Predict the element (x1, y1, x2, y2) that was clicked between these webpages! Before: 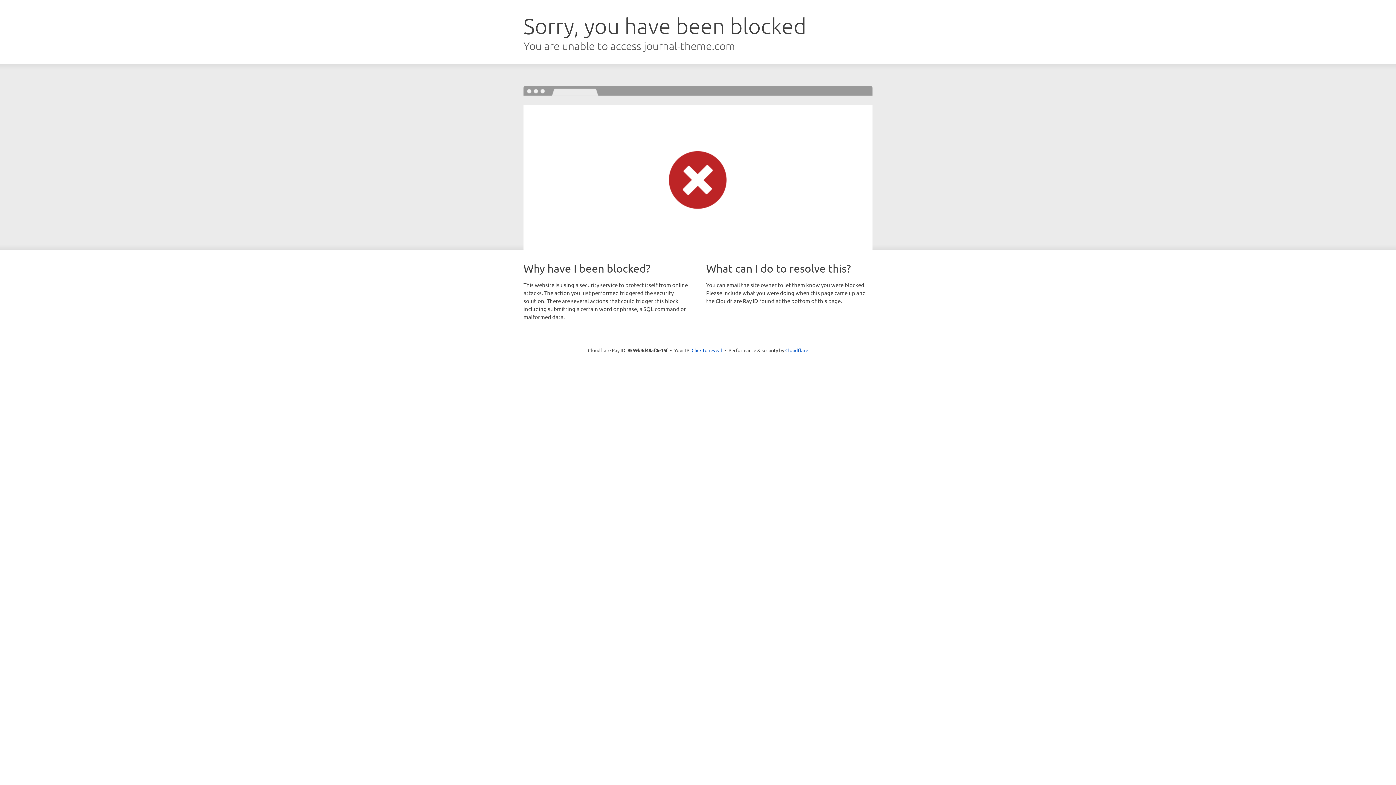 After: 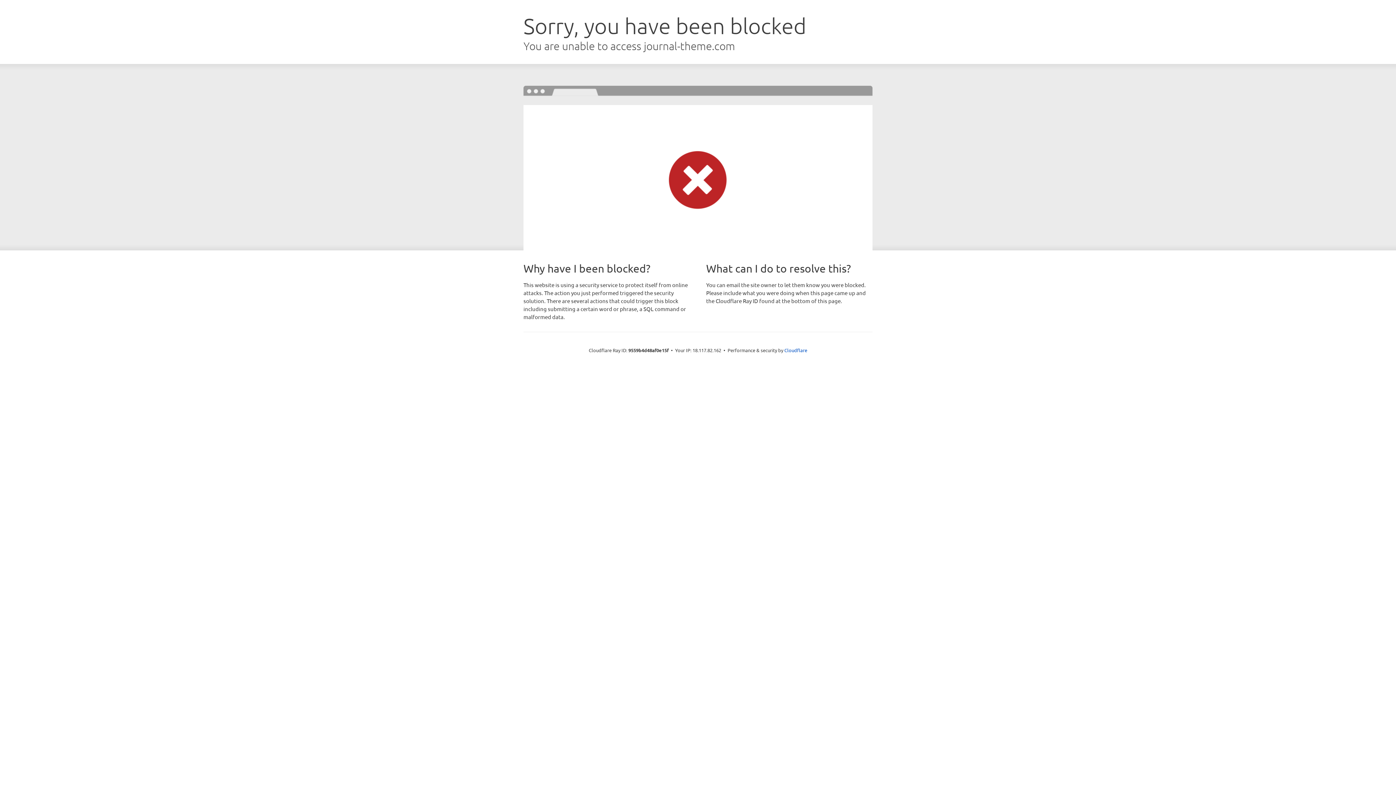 Action: label: Click to reveal bbox: (691, 346, 722, 353)